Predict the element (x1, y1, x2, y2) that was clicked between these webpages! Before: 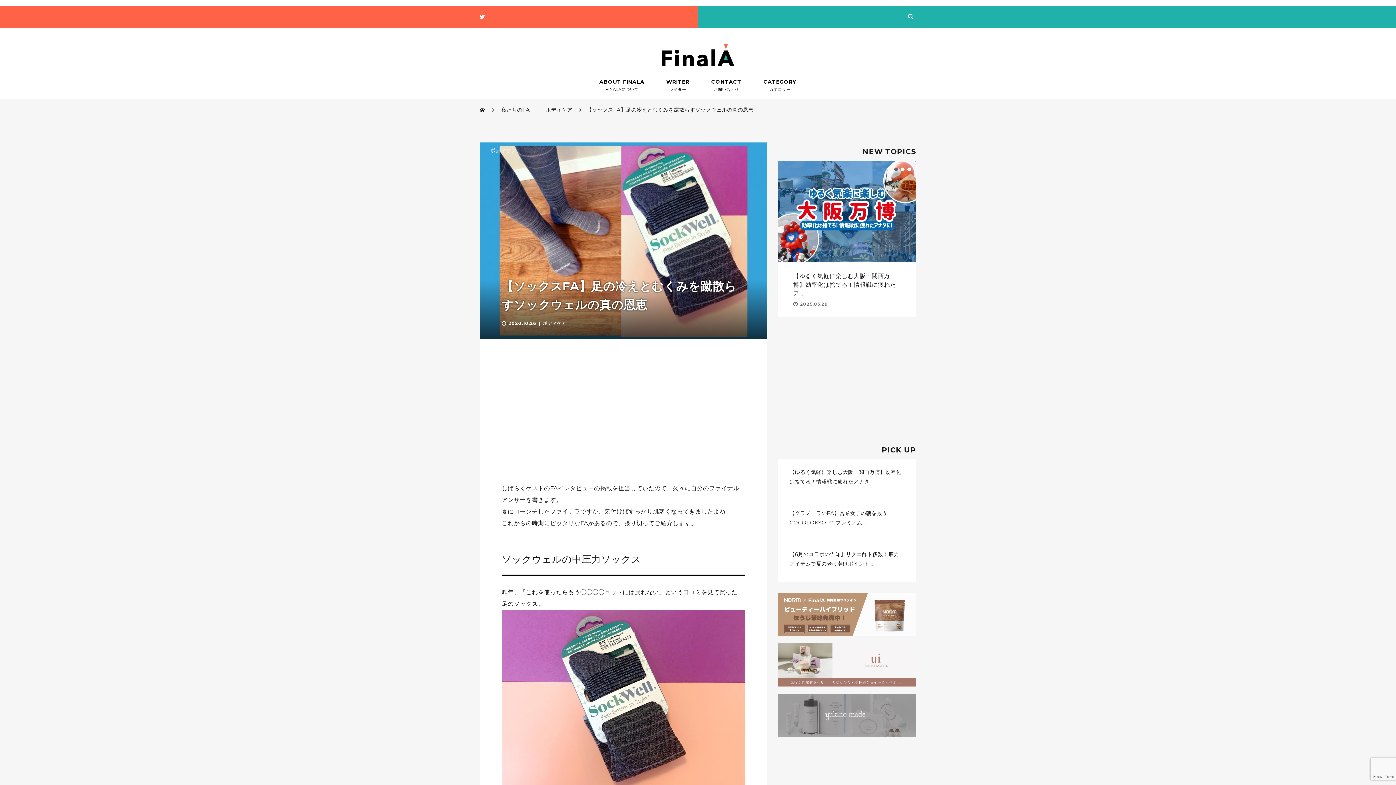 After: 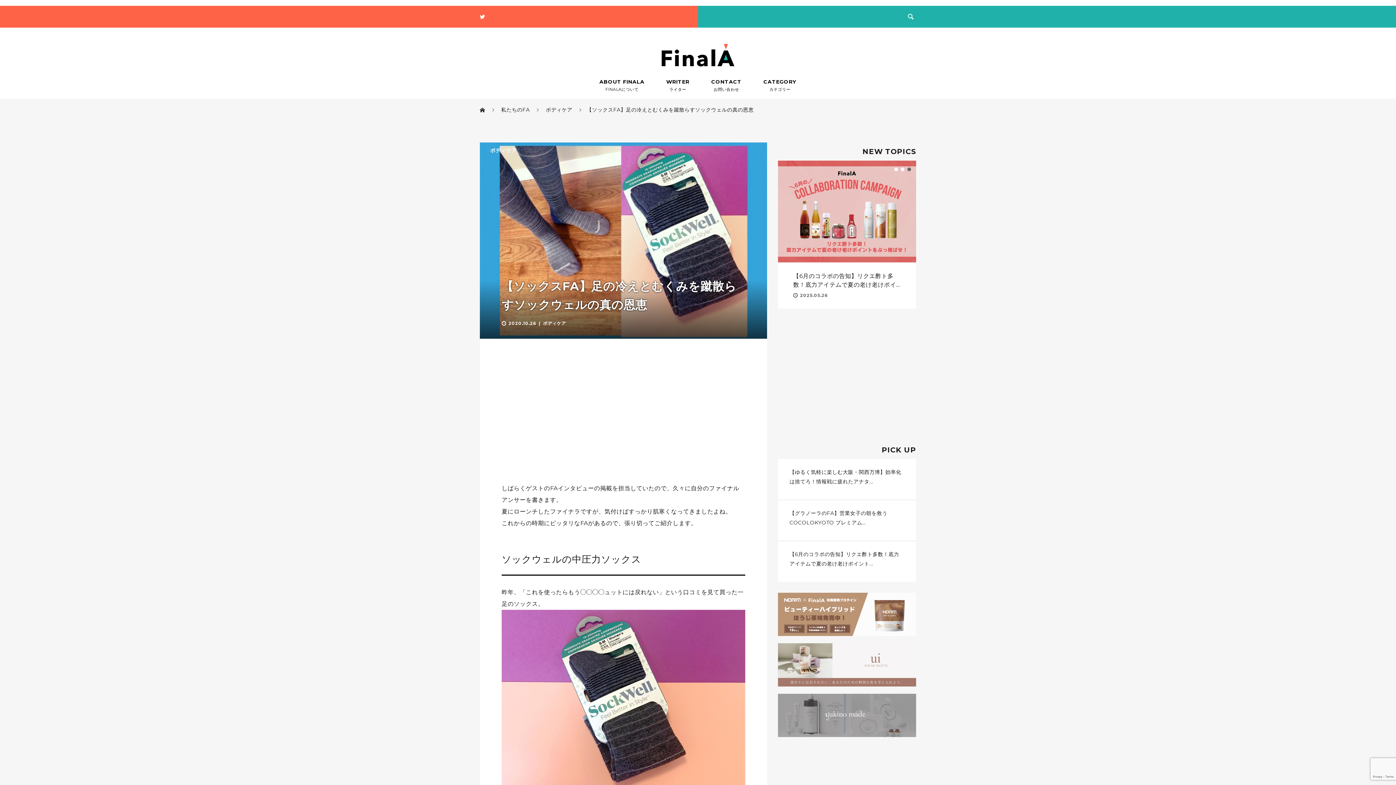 Action: bbox: (907, 167, 911, 171) label: 3